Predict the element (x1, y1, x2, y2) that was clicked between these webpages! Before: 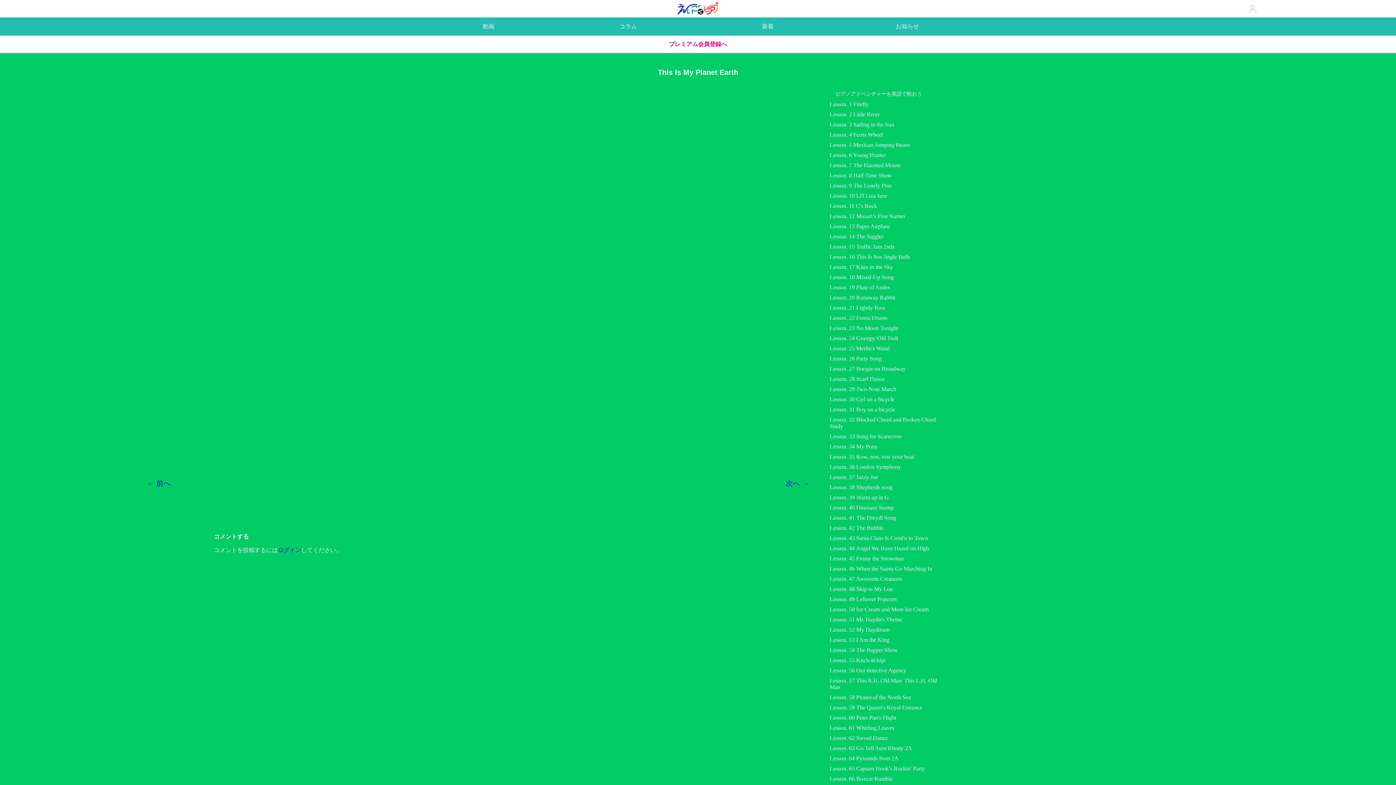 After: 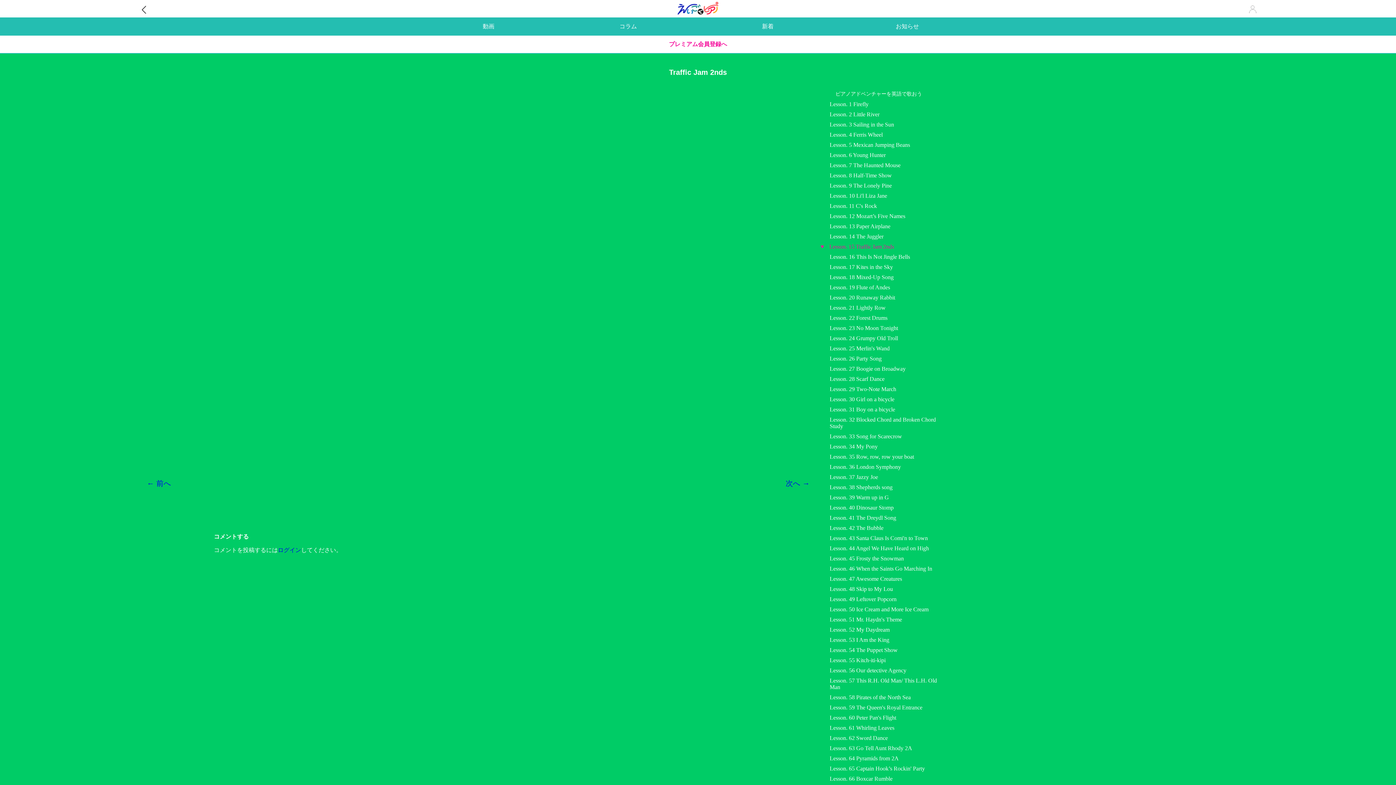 Action: bbox: (820, 243, 937, 250) label: Lesson. 15 Traffic Jam 2nds